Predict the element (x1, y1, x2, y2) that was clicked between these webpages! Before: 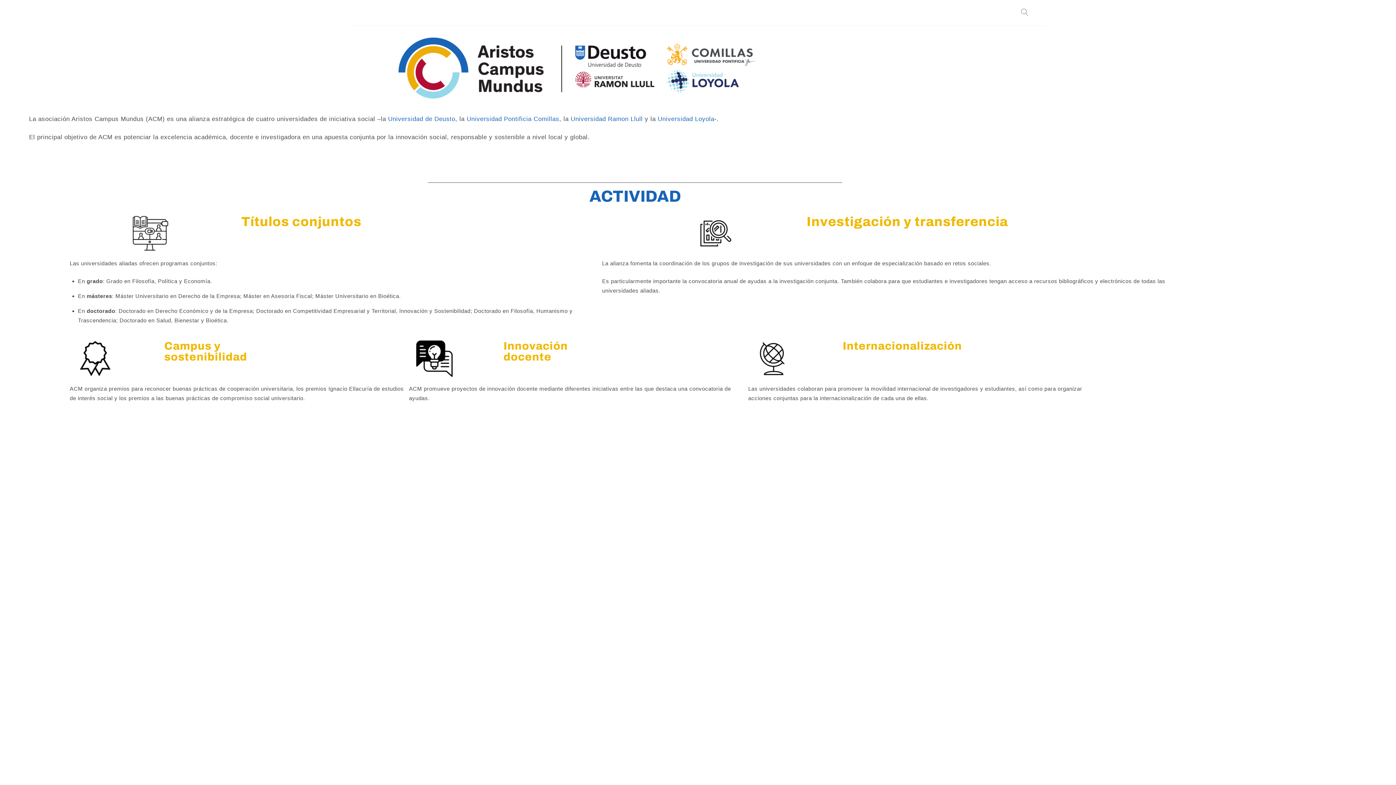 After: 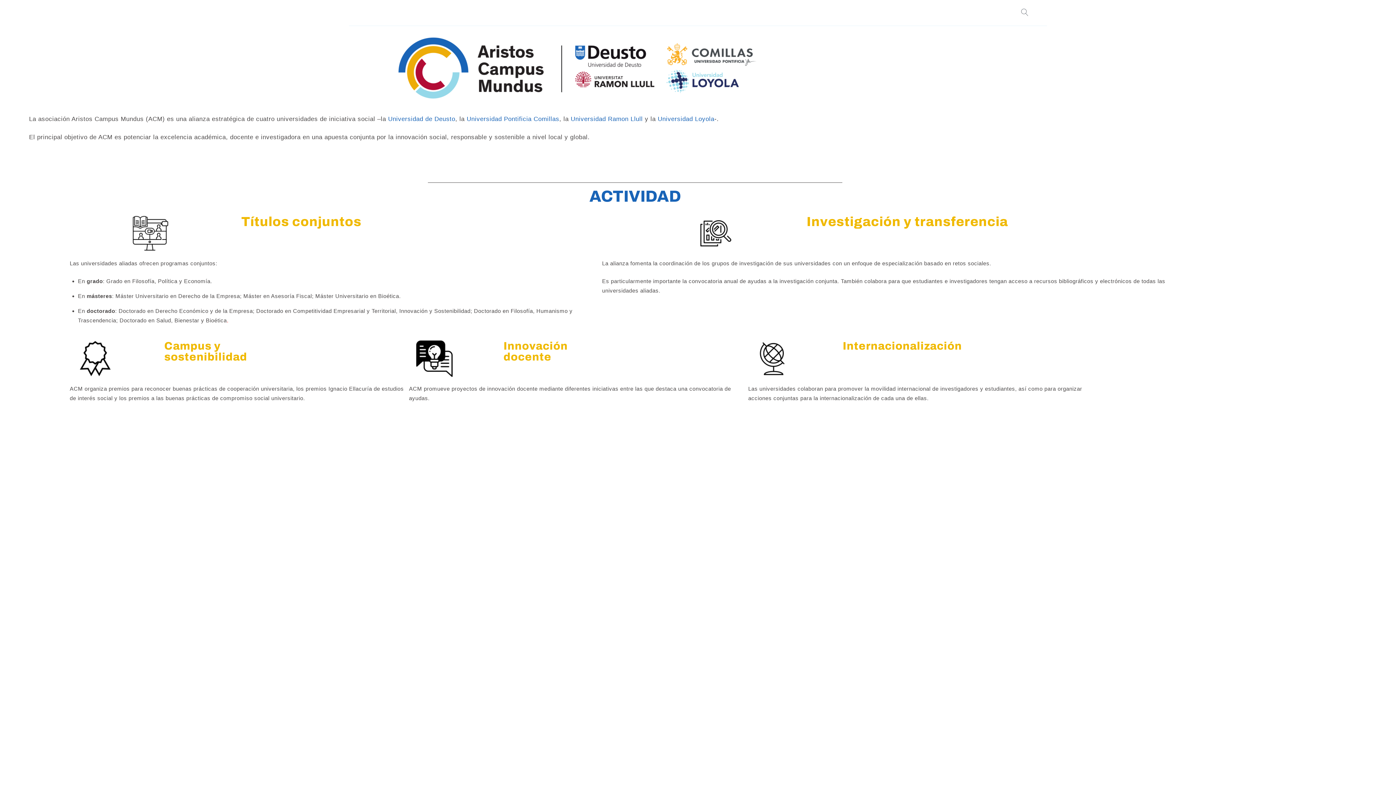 Action: label: Universidad Ramon Llull bbox: (570, 115, 642, 122)